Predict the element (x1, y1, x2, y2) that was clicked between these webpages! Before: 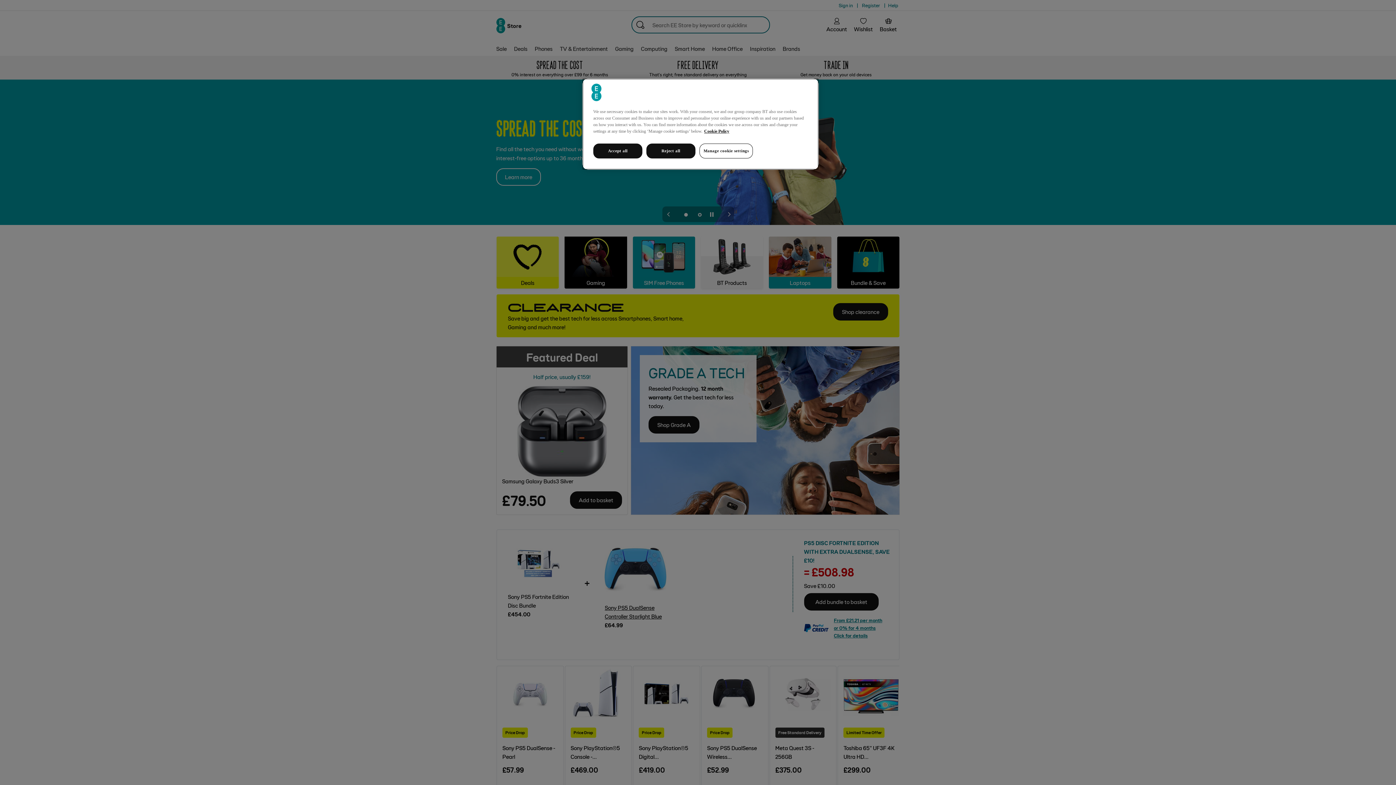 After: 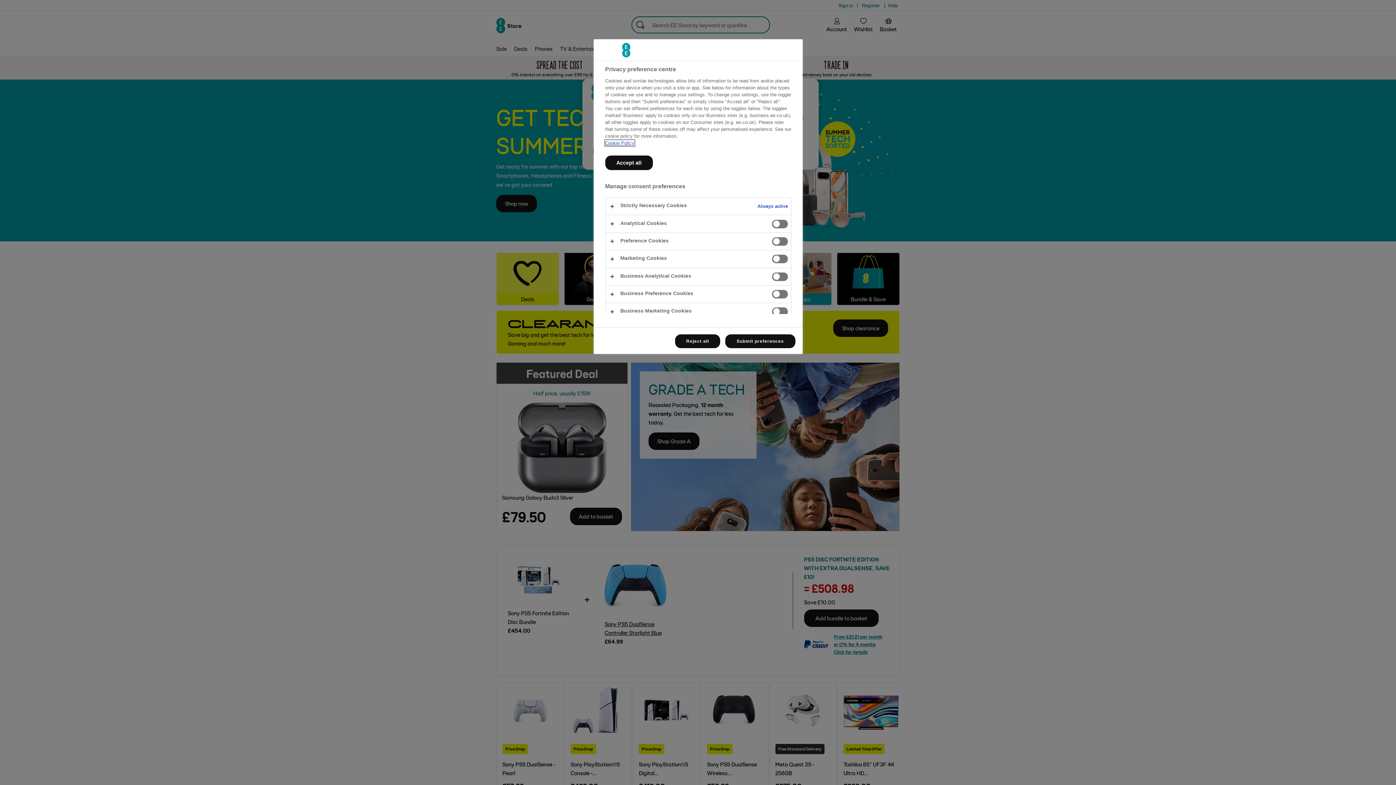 Action: bbox: (699, 143, 753, 158) label: Manage cookie settings